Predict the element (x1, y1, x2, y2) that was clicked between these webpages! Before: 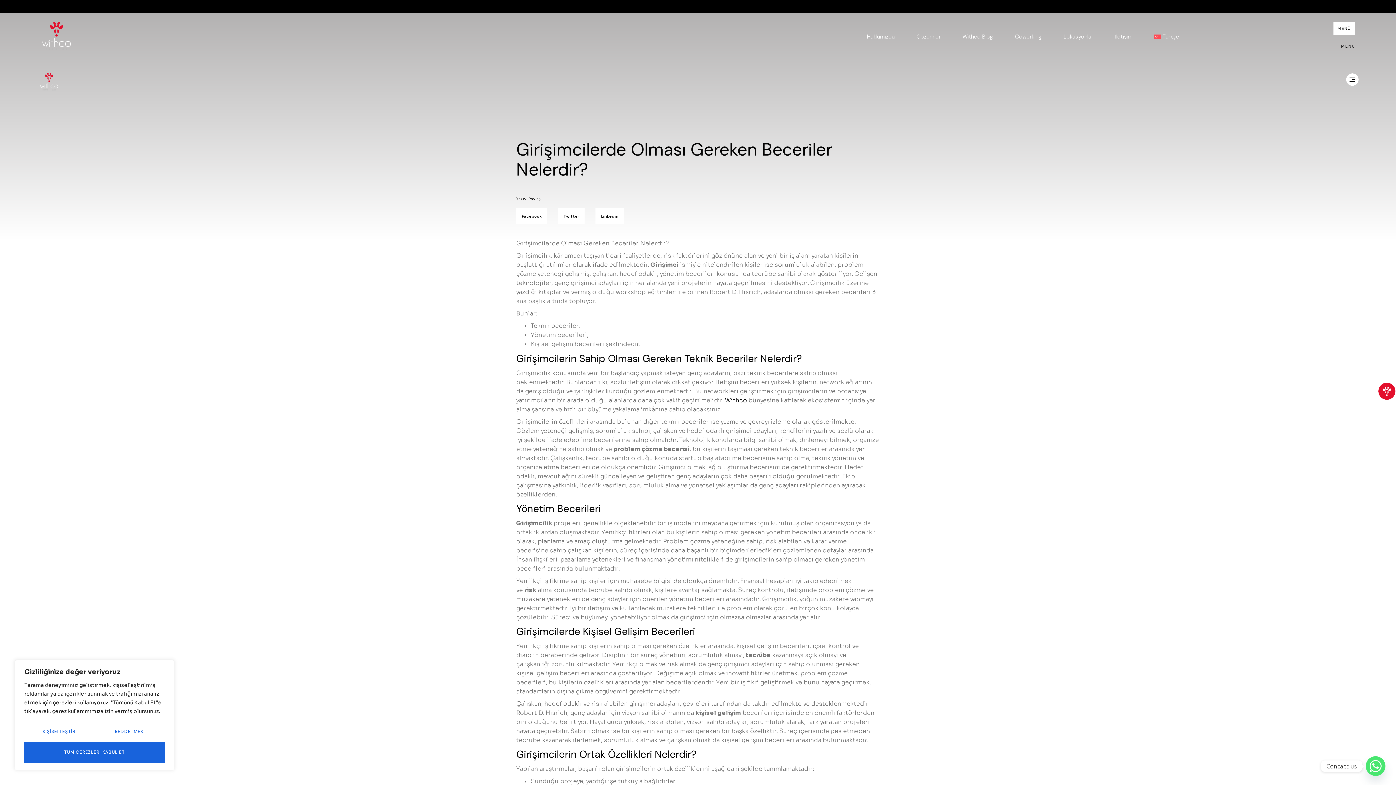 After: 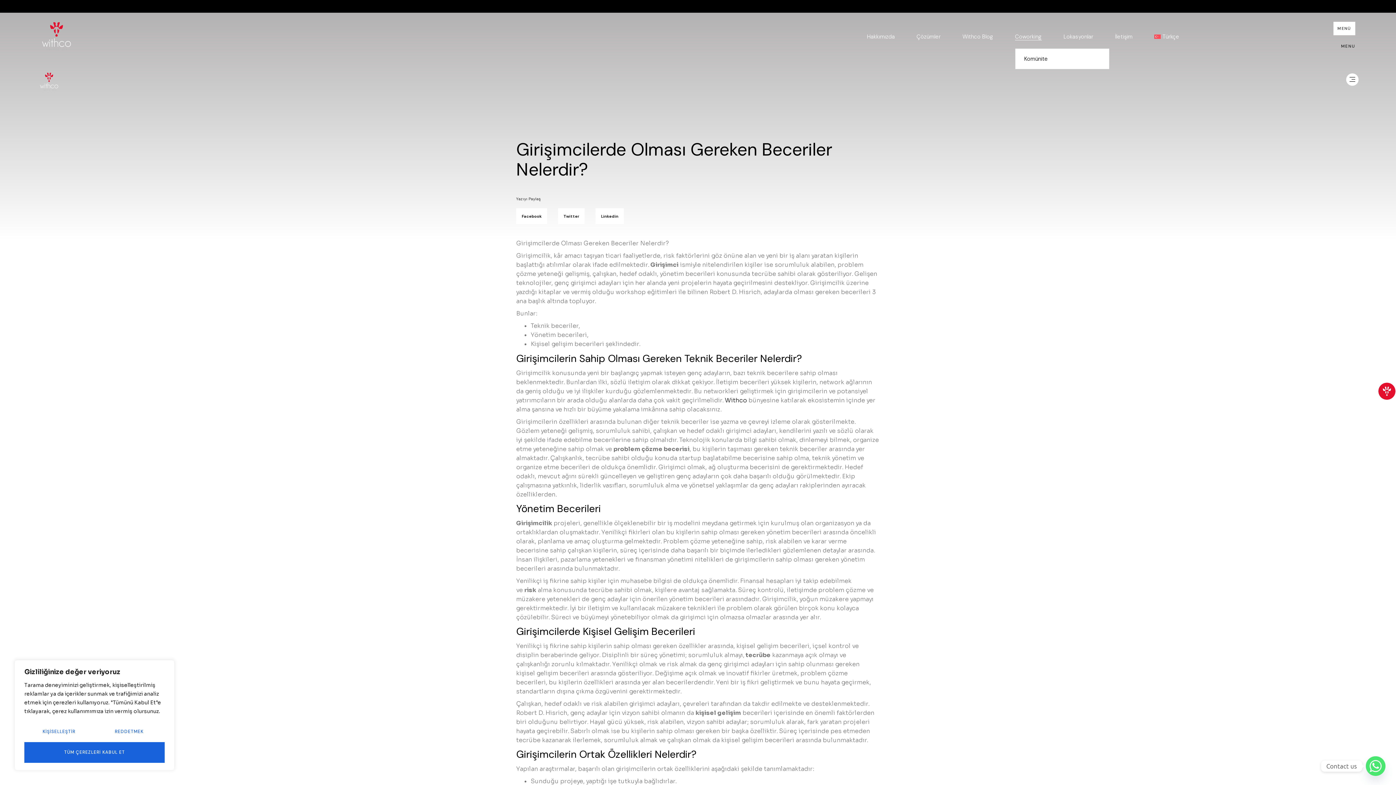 Action: bbox: (1015, 32, 1042, 40) label: Coworking